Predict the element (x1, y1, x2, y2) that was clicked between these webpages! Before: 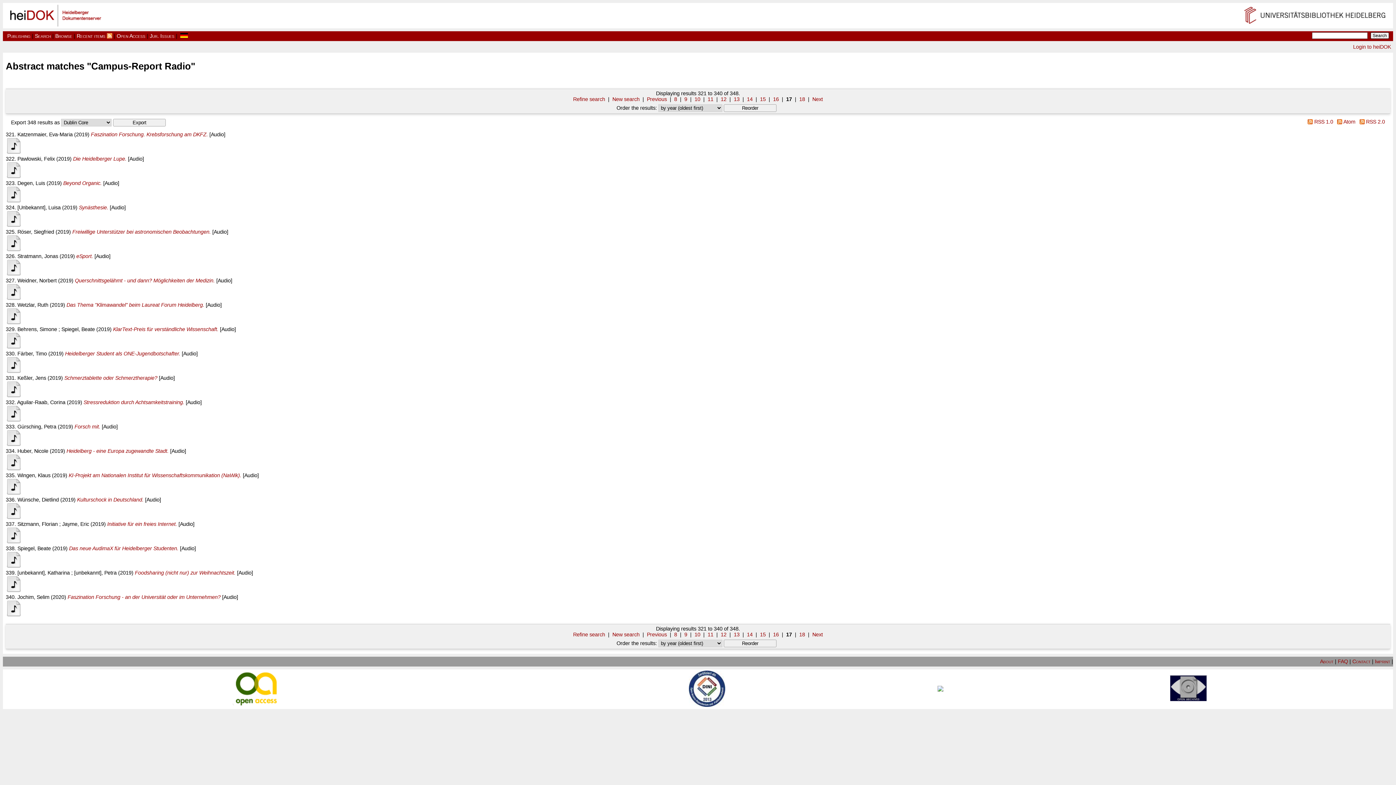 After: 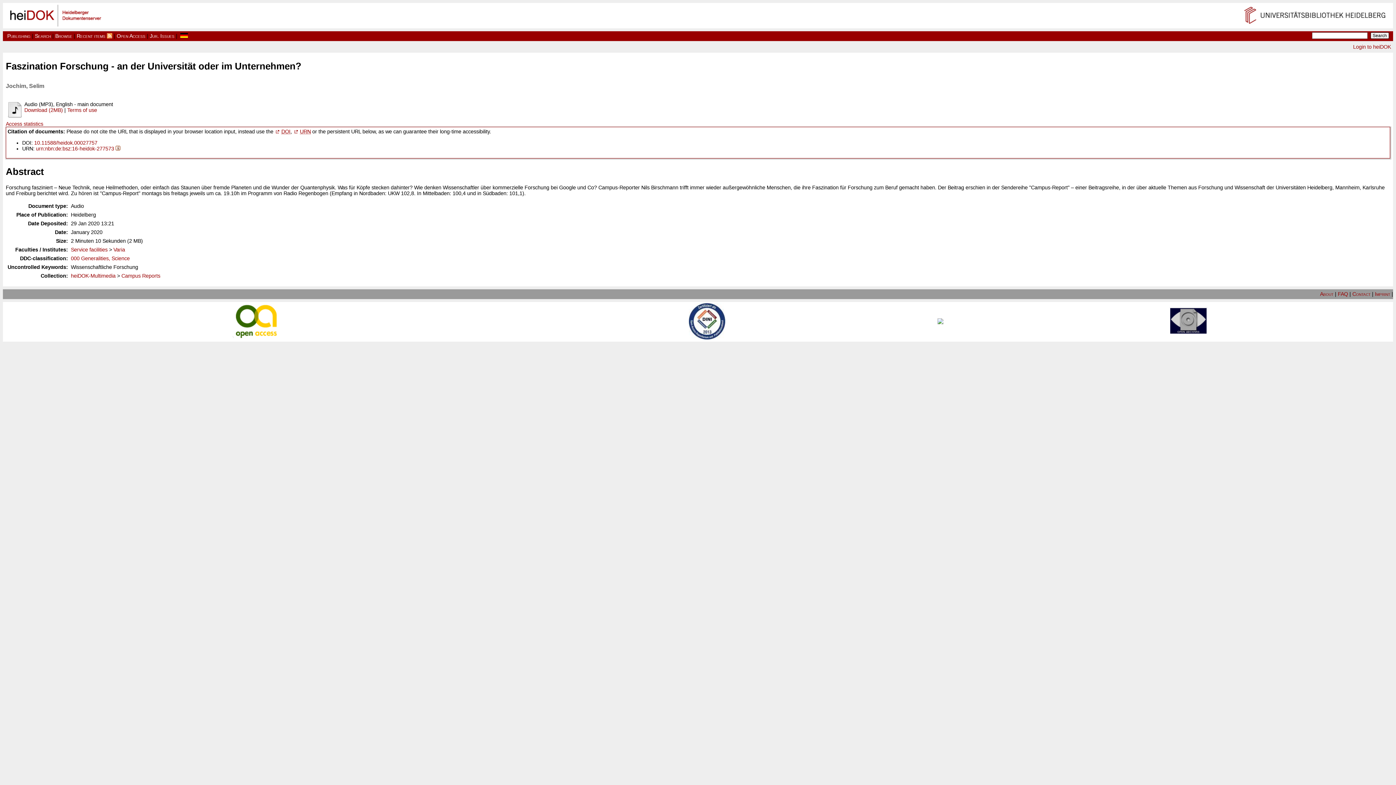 Action: bbox: (67, 594, 220, 600) label: Faszination Forschung - an der Universität oder im Unternehmen?